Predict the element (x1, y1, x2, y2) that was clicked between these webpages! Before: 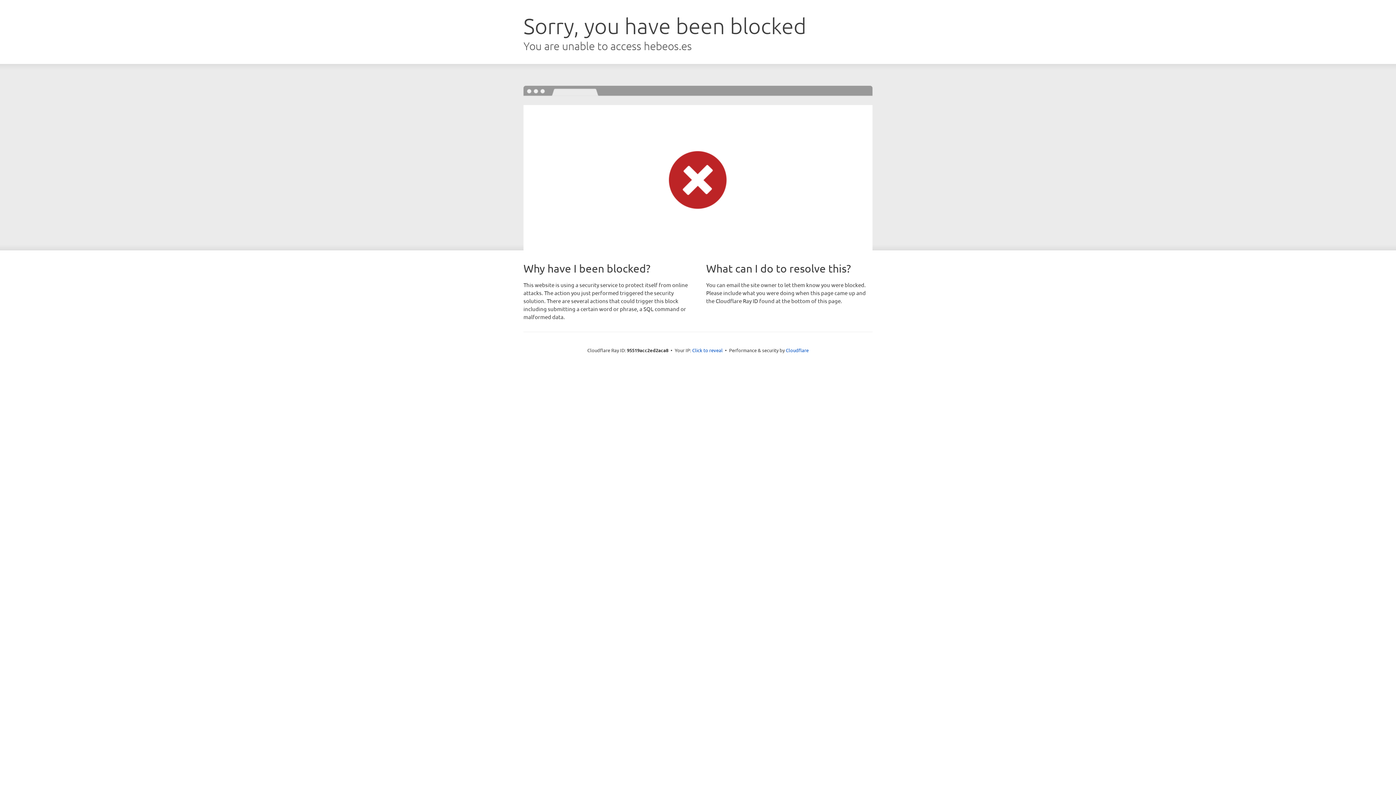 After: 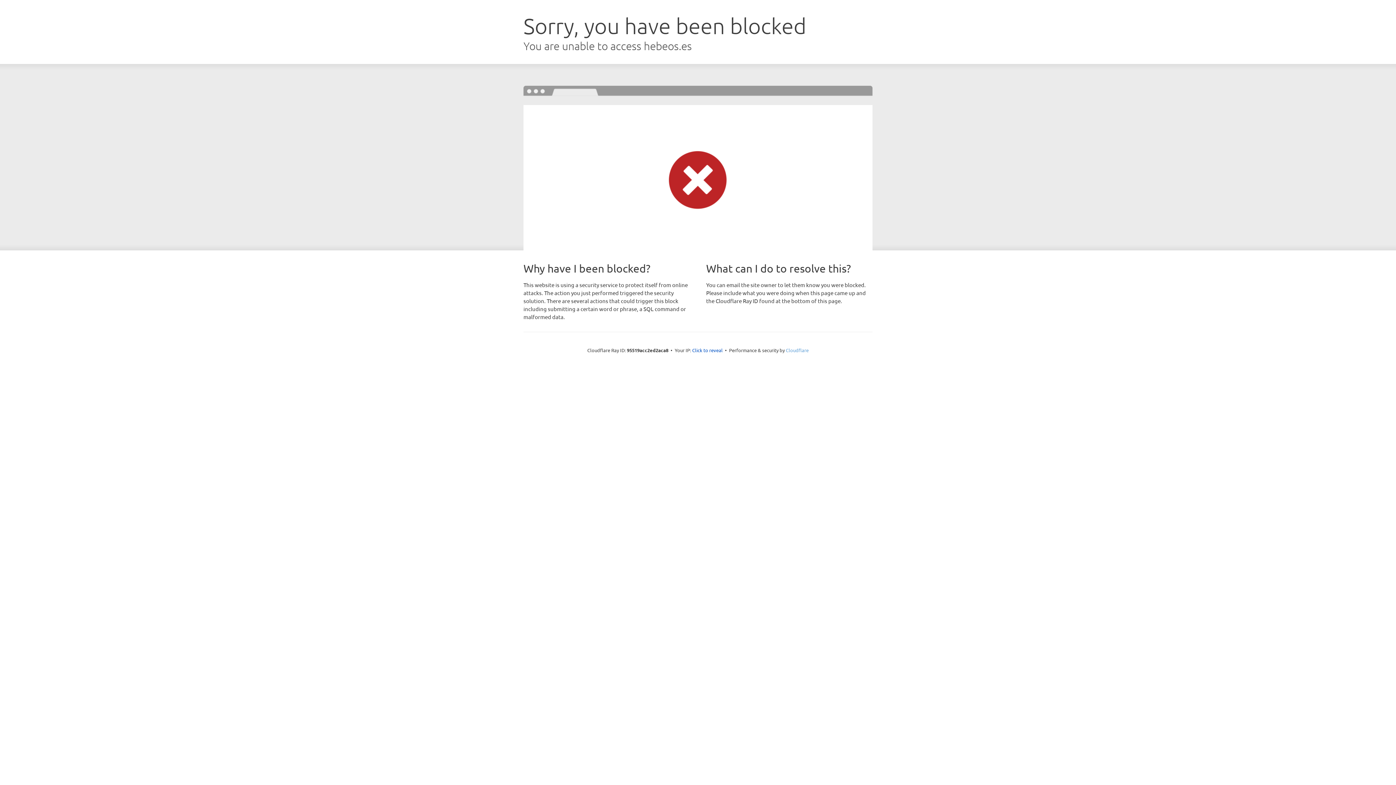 Action: bbox: (786, 347, 808, 353) label: Cloudflare